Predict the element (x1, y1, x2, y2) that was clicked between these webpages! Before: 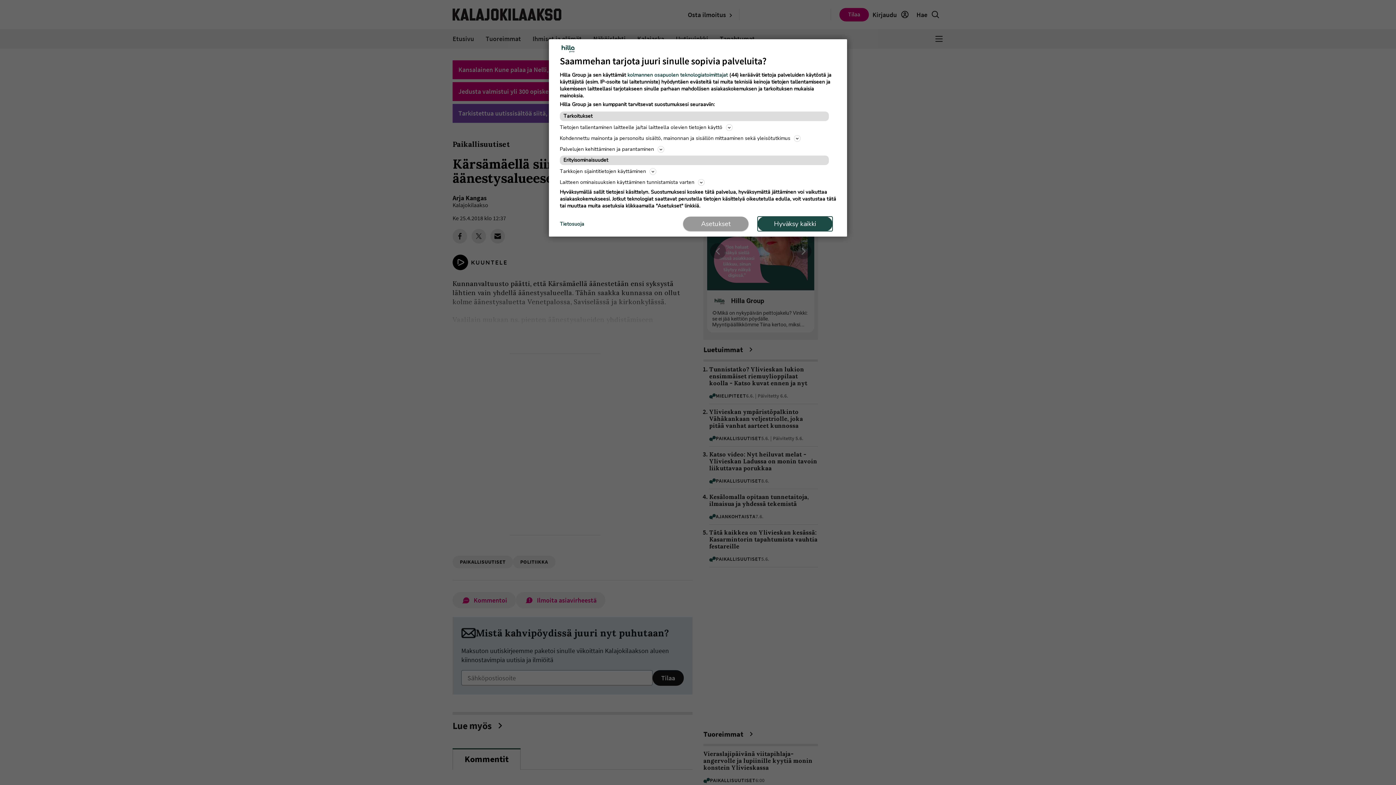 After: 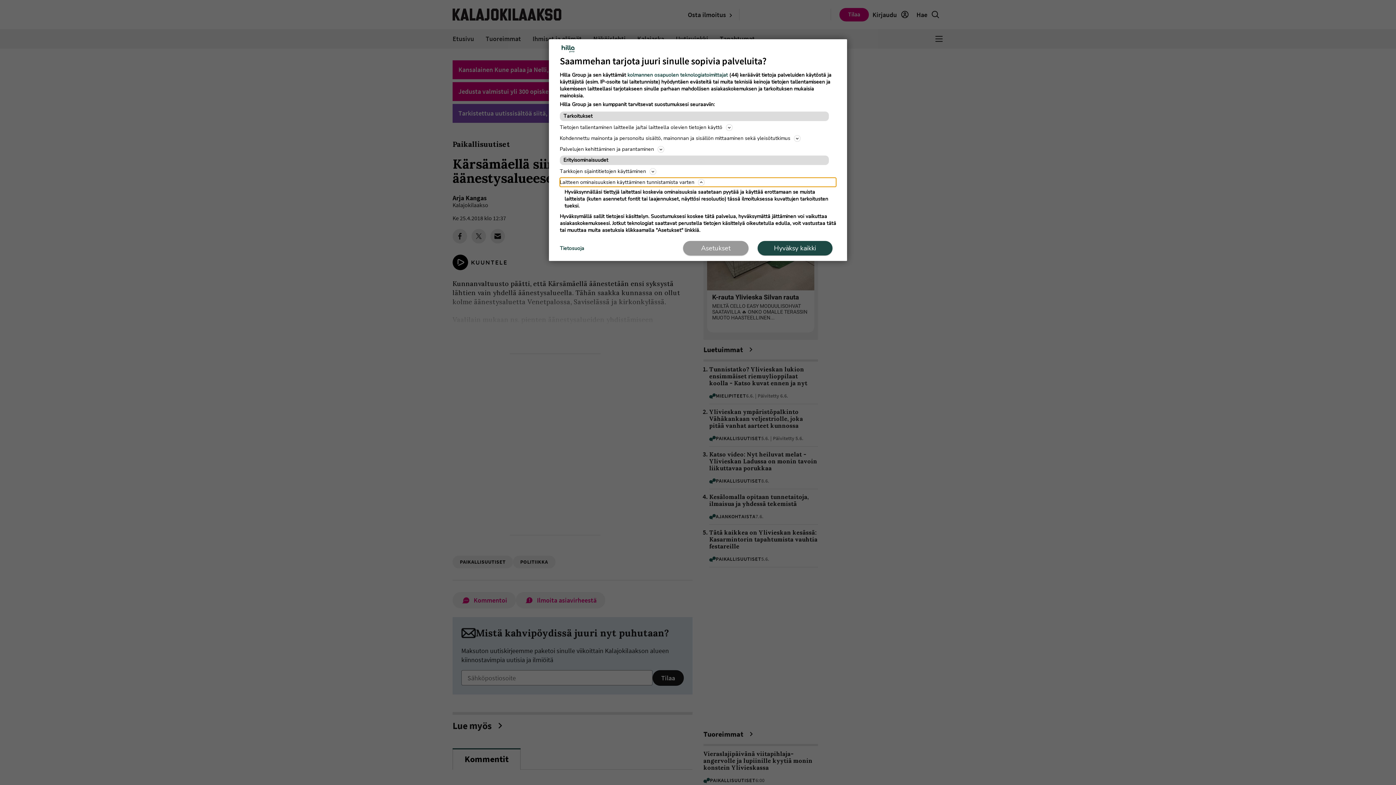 Action: label: Laitteen ominaisuuksien käyttäminen tunnistamista varten bbox: (560, 177, 836, 186)